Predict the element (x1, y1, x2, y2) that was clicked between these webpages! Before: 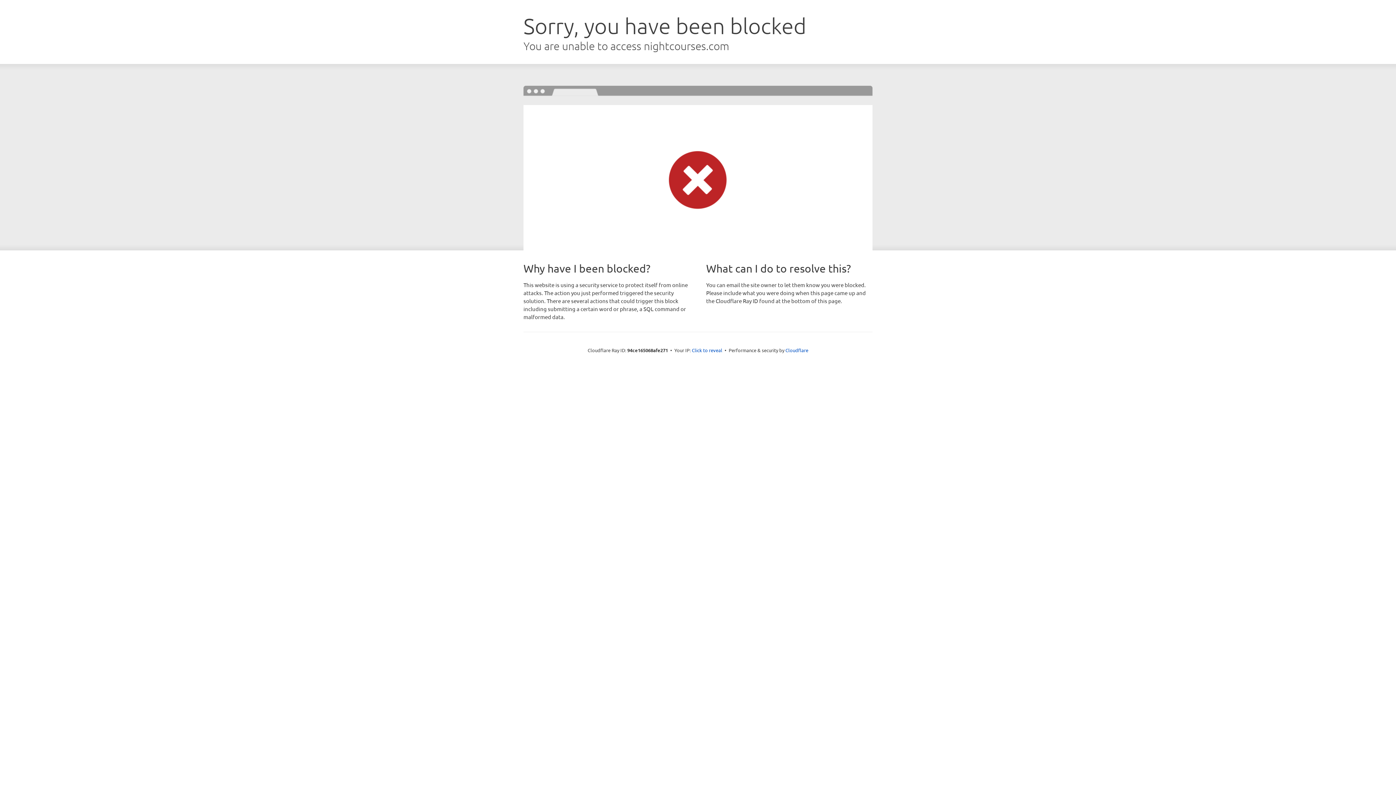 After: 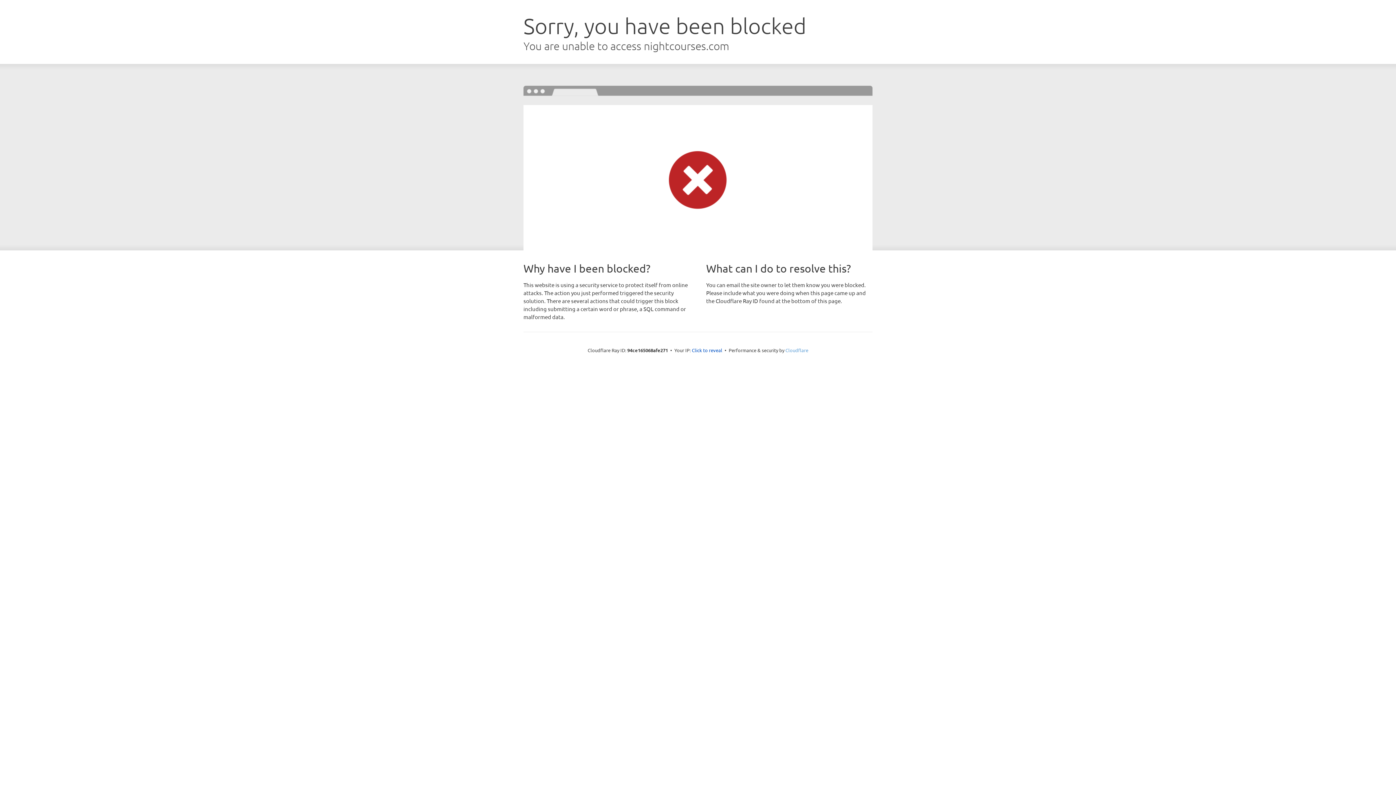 Action: label: Cloudflare bbox: (785, 347, 808, 353)